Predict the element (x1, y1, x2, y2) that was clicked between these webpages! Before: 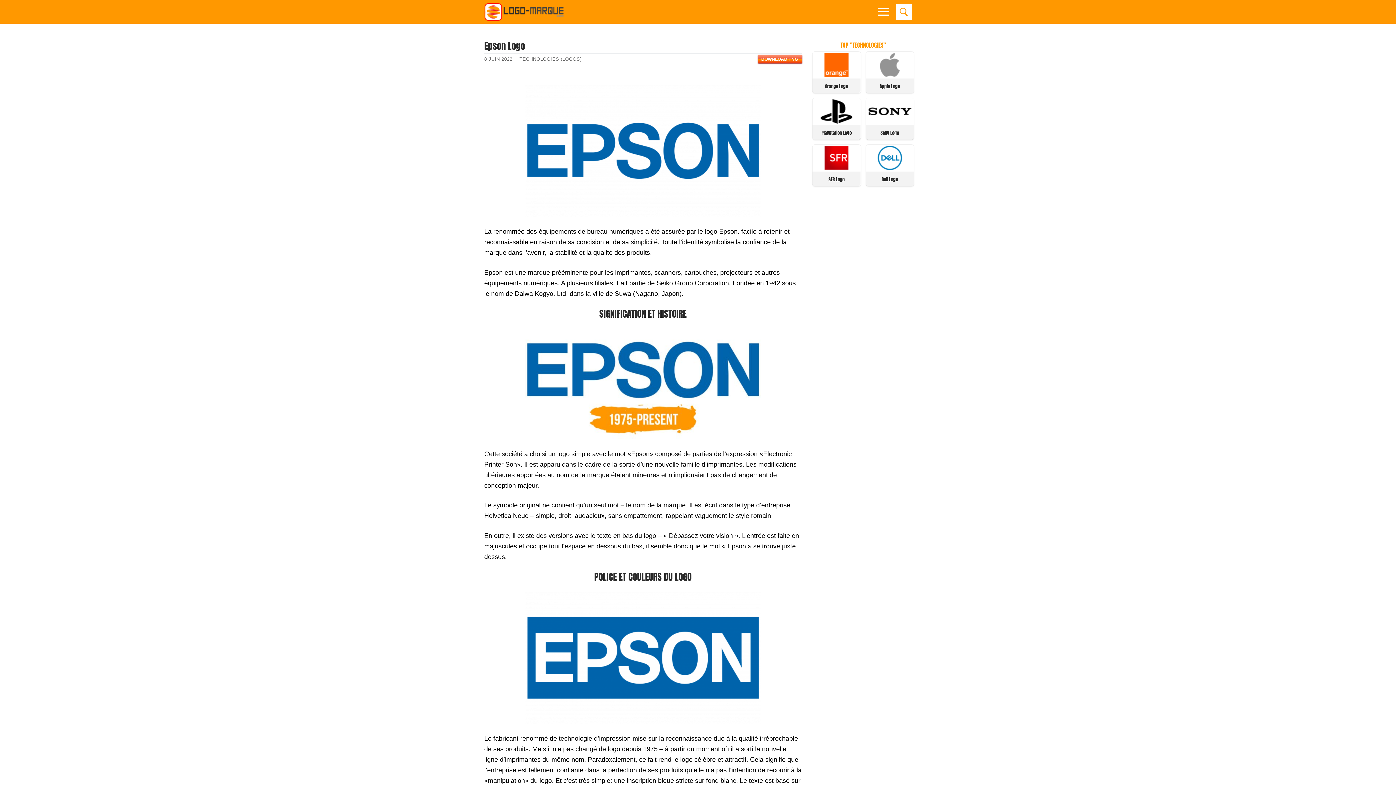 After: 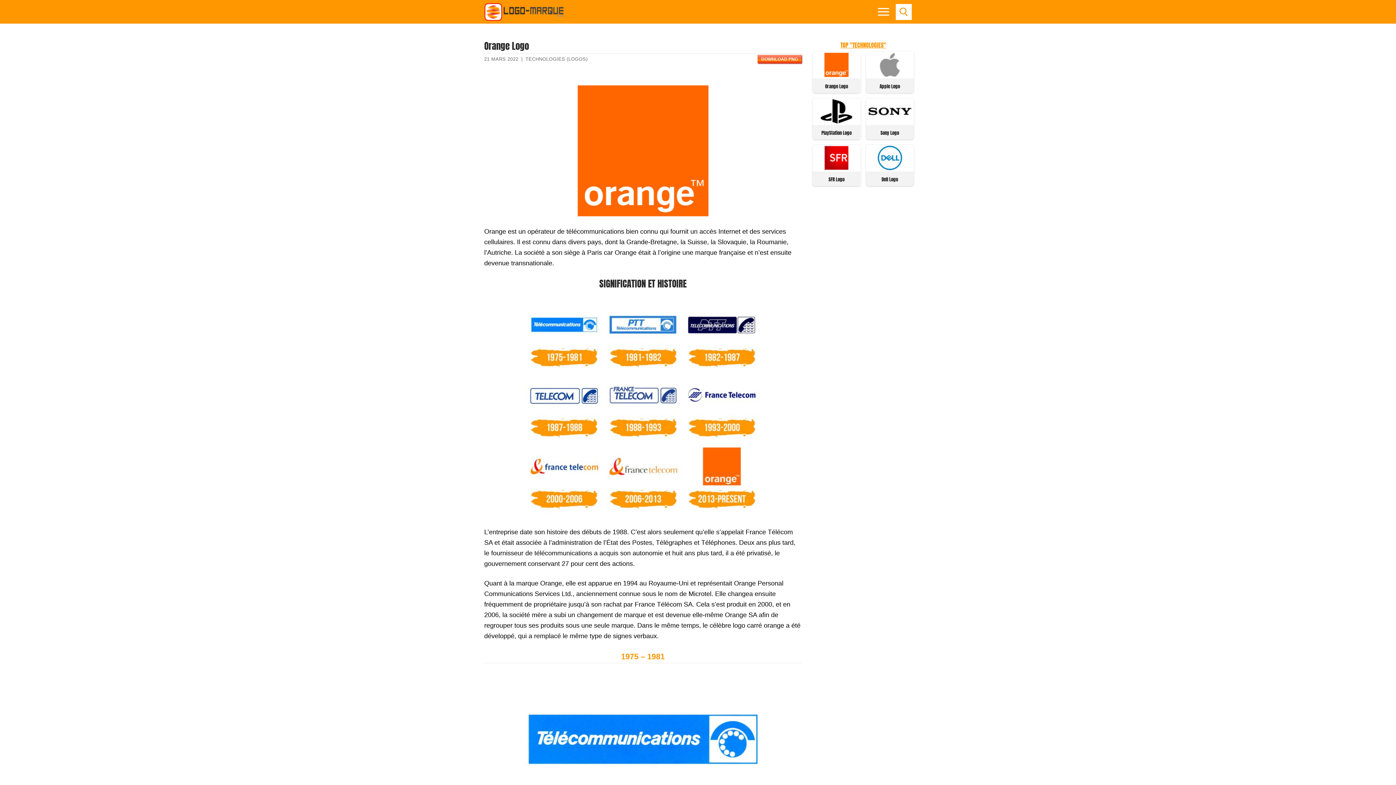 Action: bbox: (813, 79, 859, 93) label: Orange Logo